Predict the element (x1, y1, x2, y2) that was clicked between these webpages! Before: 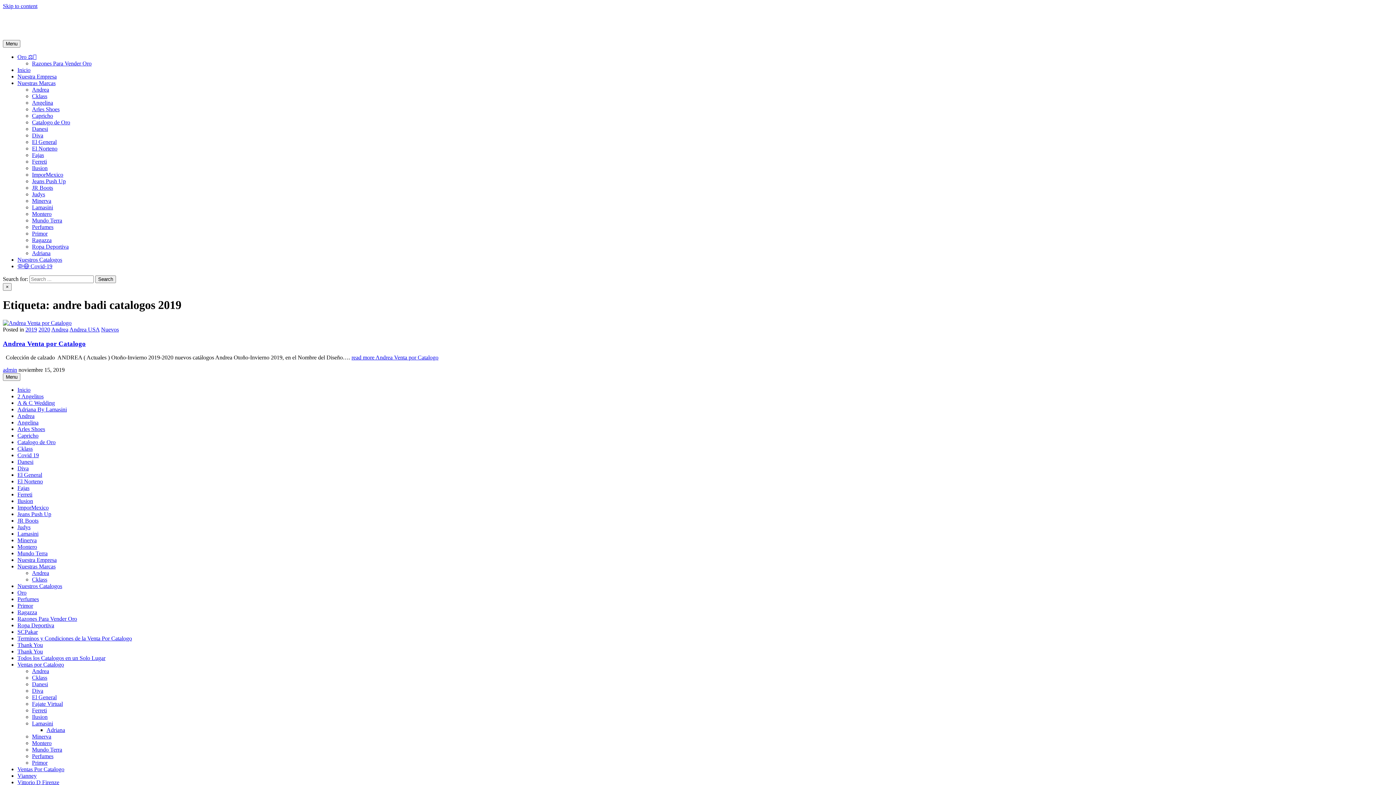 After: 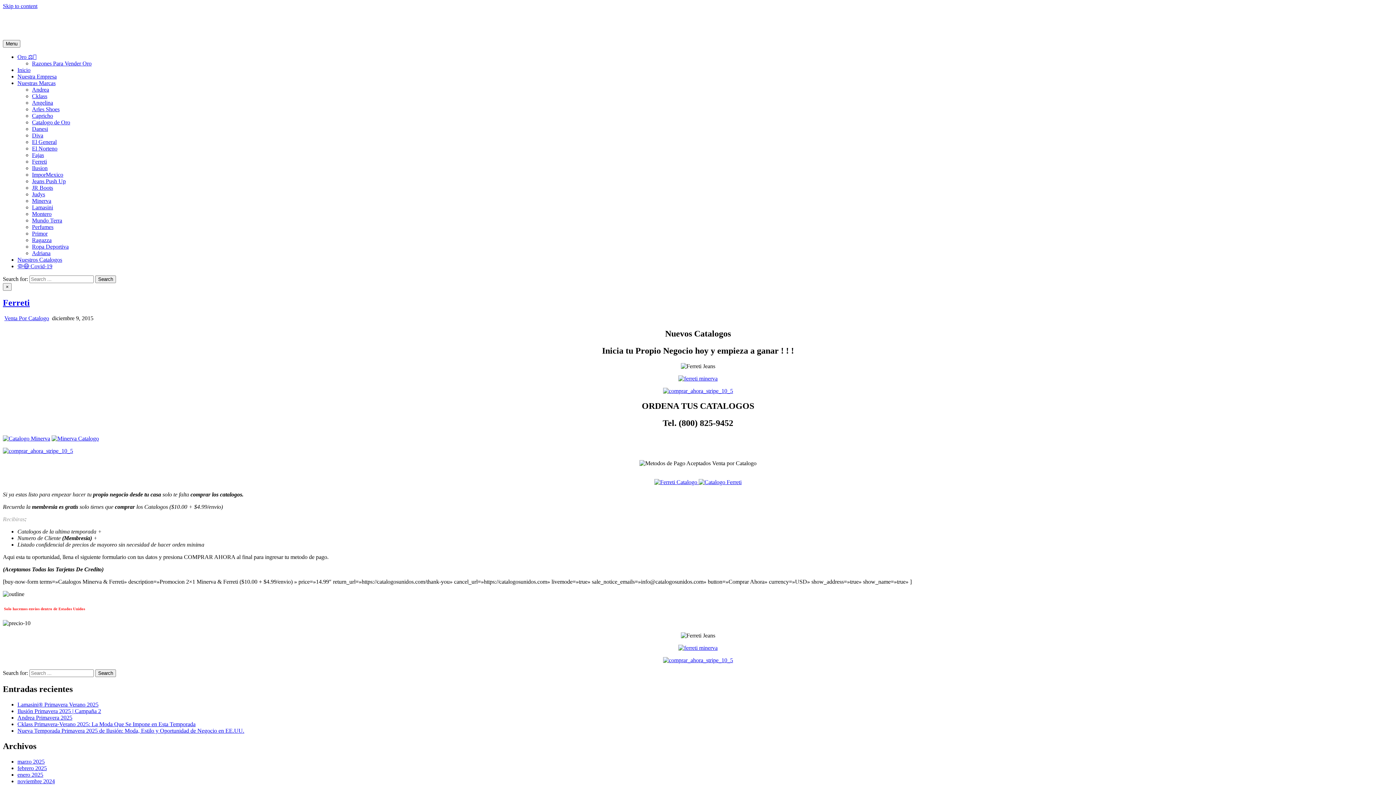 Action: label: Ferreti bbox: (32, 158, 46, 164)